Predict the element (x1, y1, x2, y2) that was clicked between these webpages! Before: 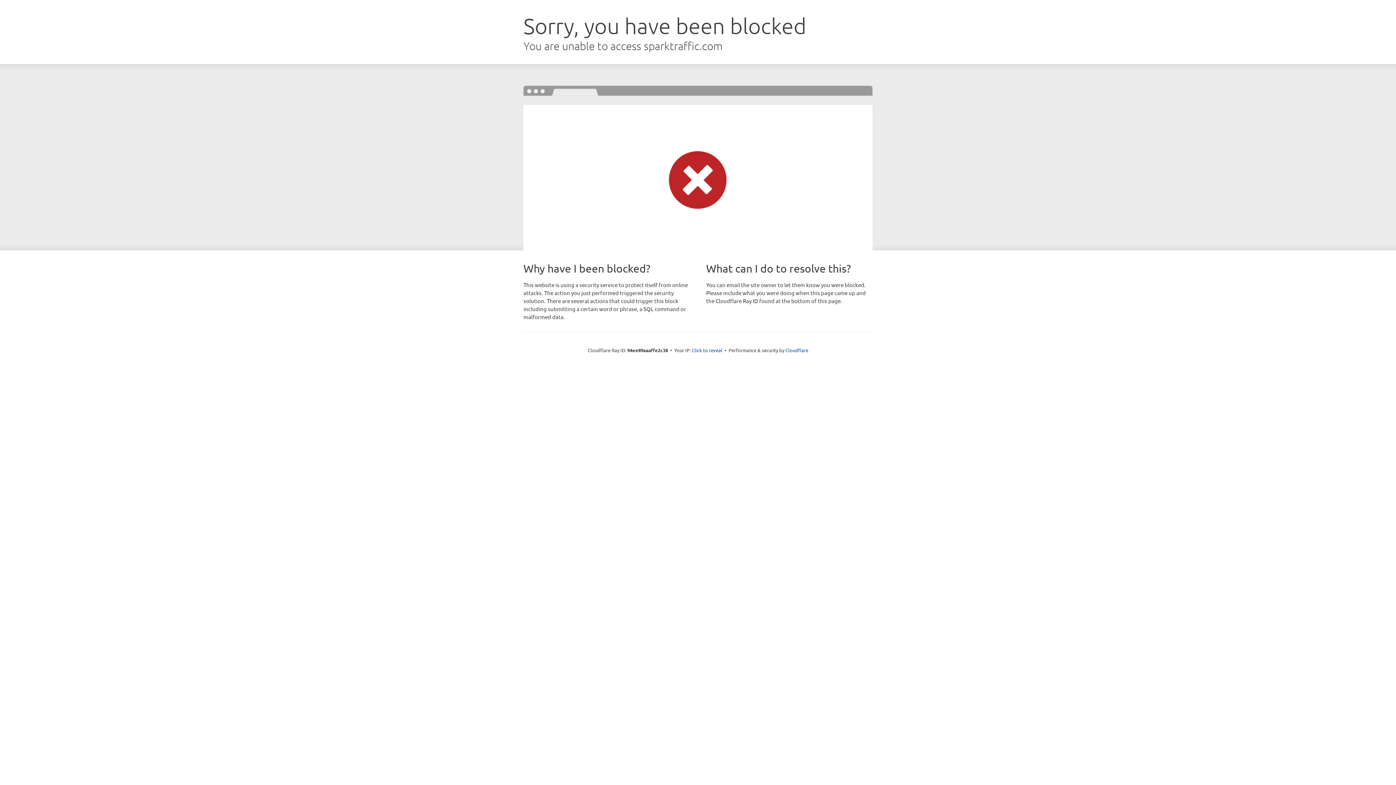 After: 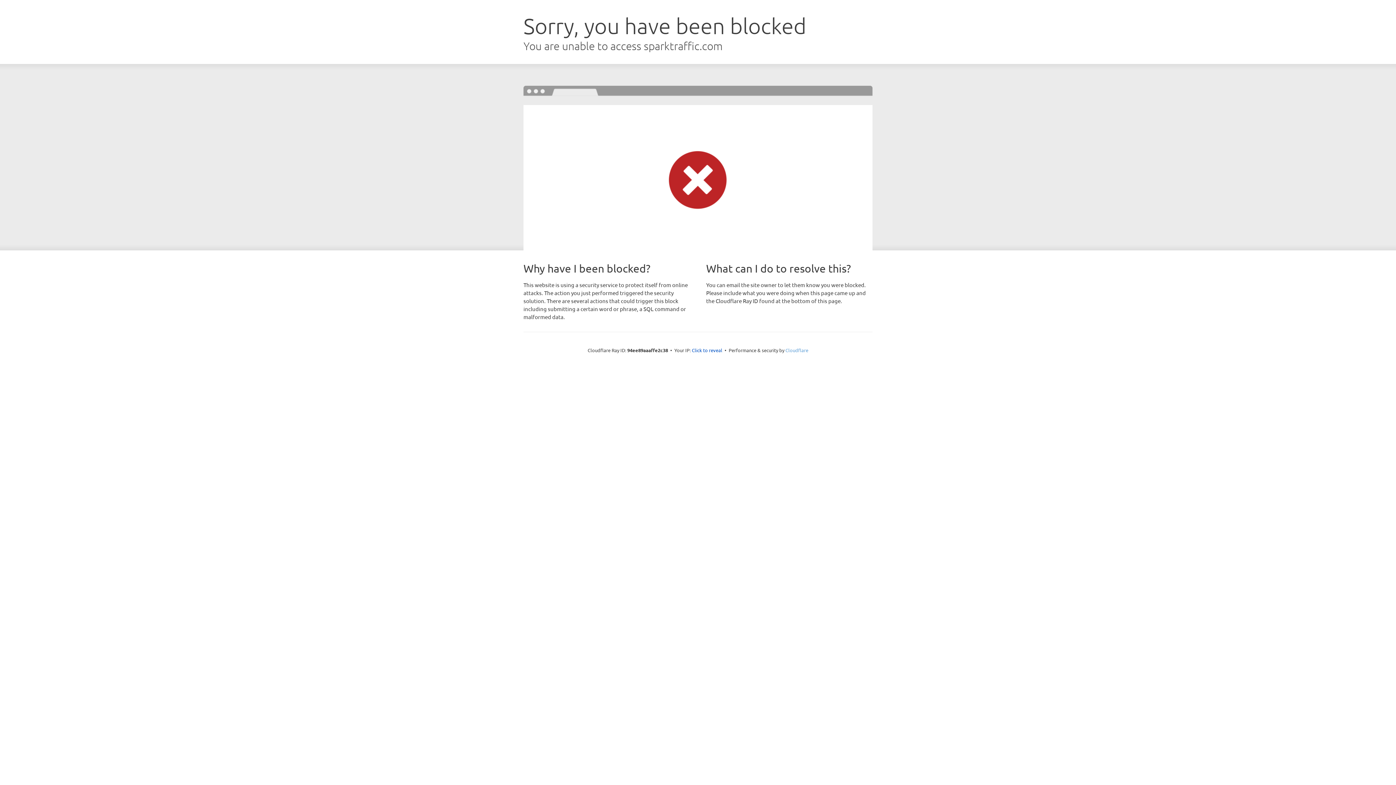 Action: label: Cloudflare bbox: (785, 347, 808, 353)